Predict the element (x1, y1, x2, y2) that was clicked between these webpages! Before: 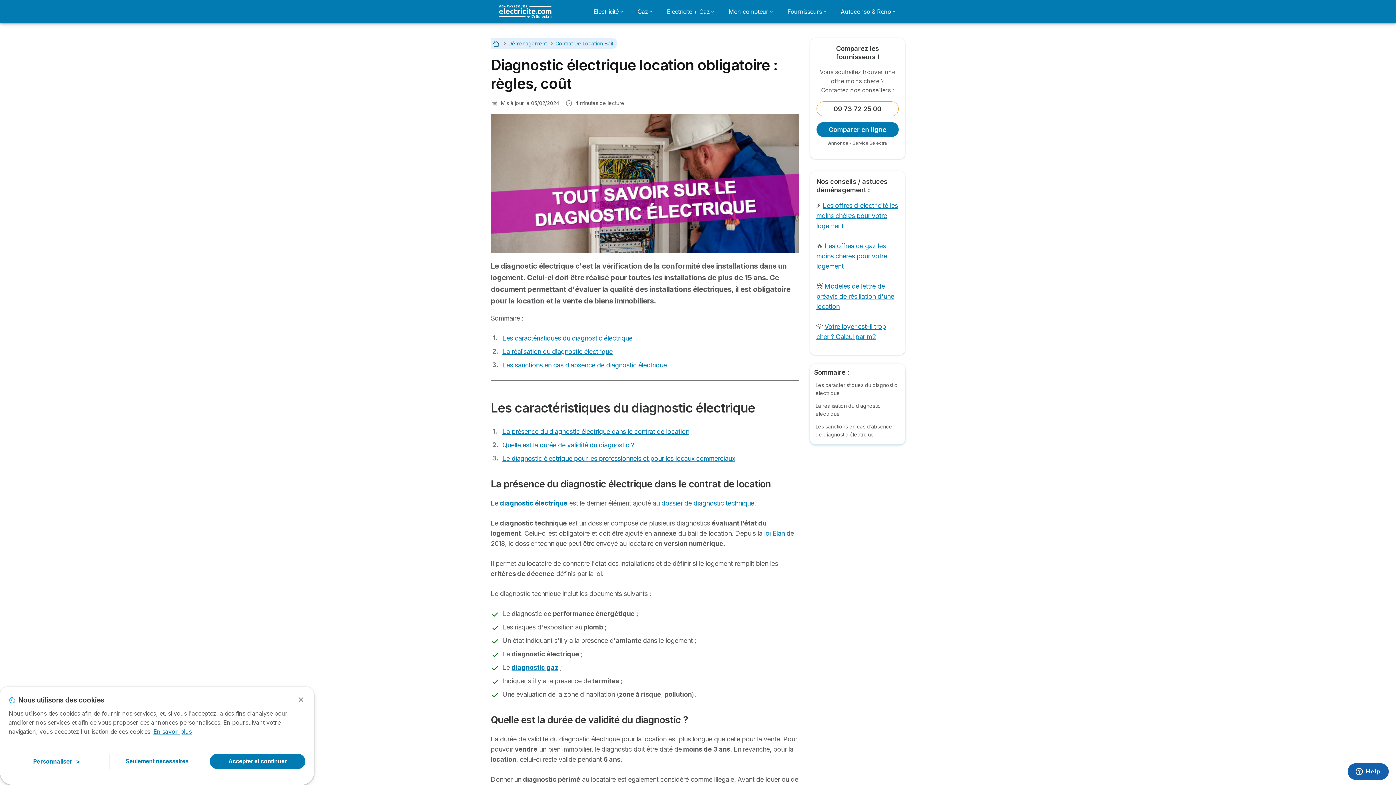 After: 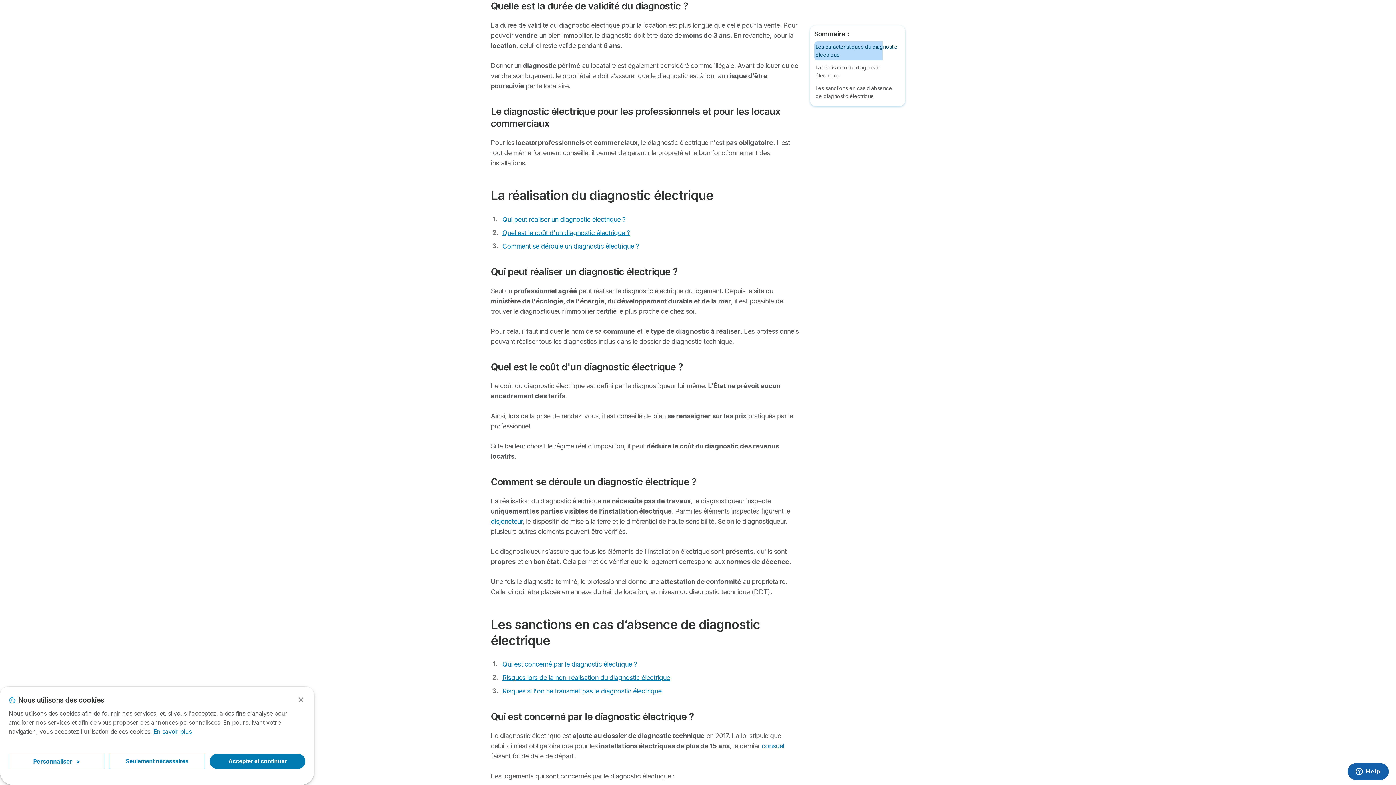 Action: label: Quelle est la durée de validité du diagnostic ? bbox: (502, 441, 634, 449)